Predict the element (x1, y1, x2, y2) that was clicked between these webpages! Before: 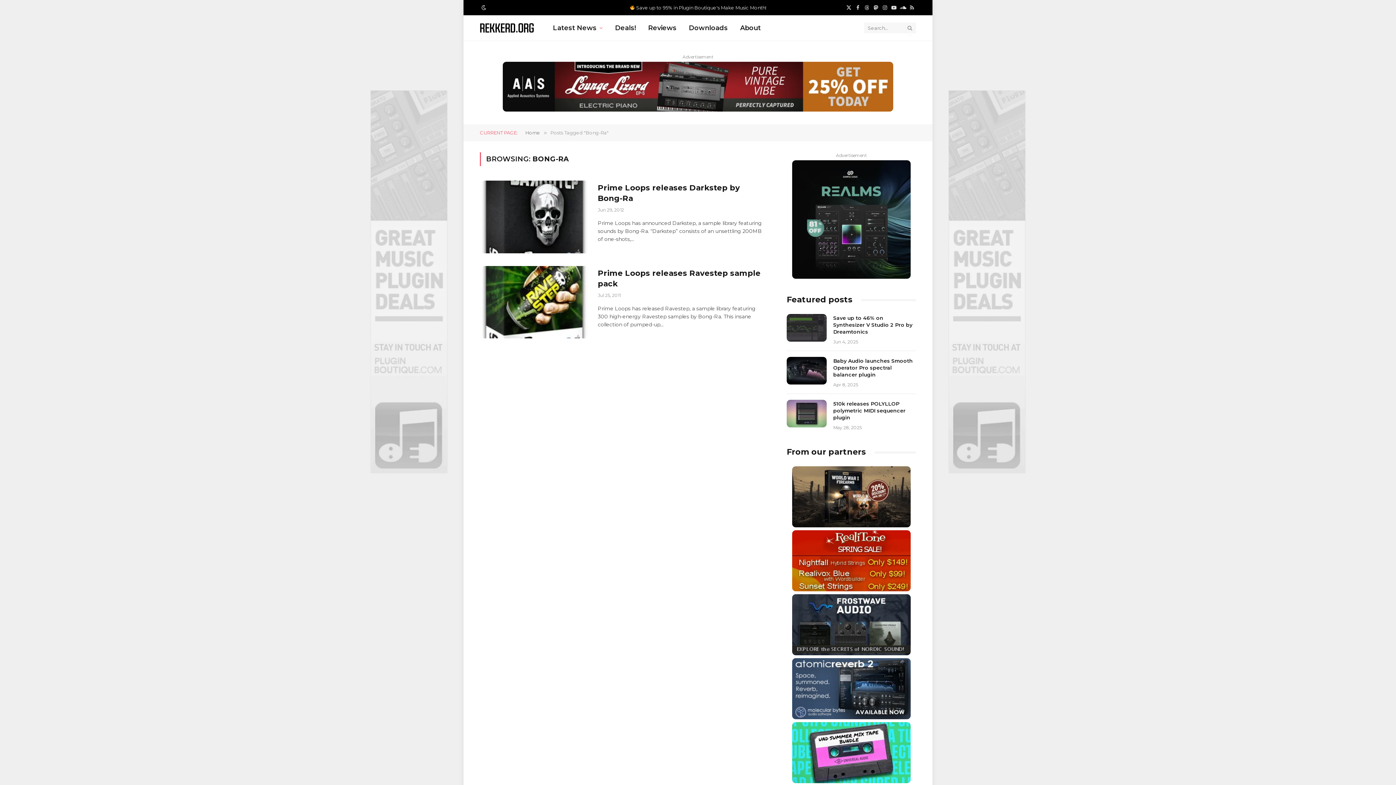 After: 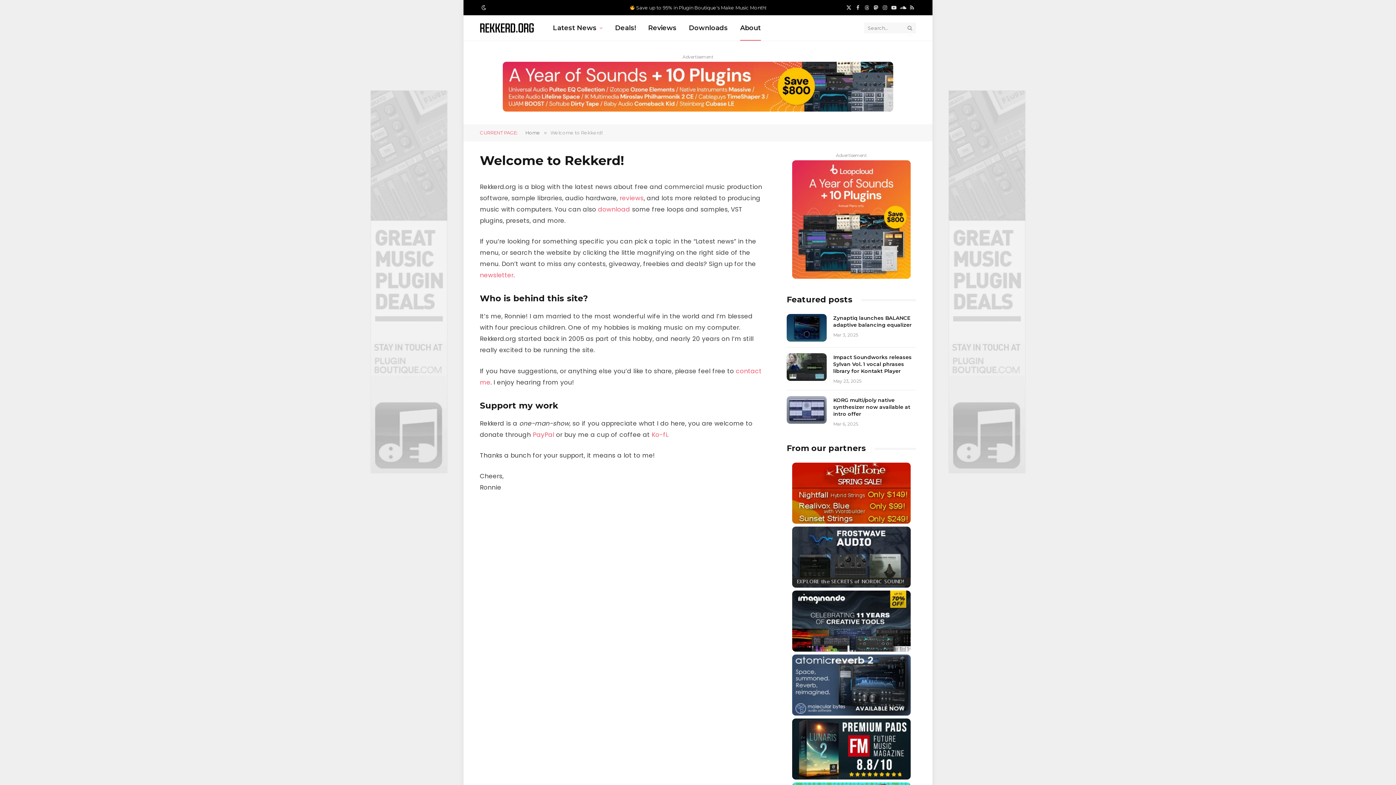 Action: label: About bbox: (734, 15, 767, 40)